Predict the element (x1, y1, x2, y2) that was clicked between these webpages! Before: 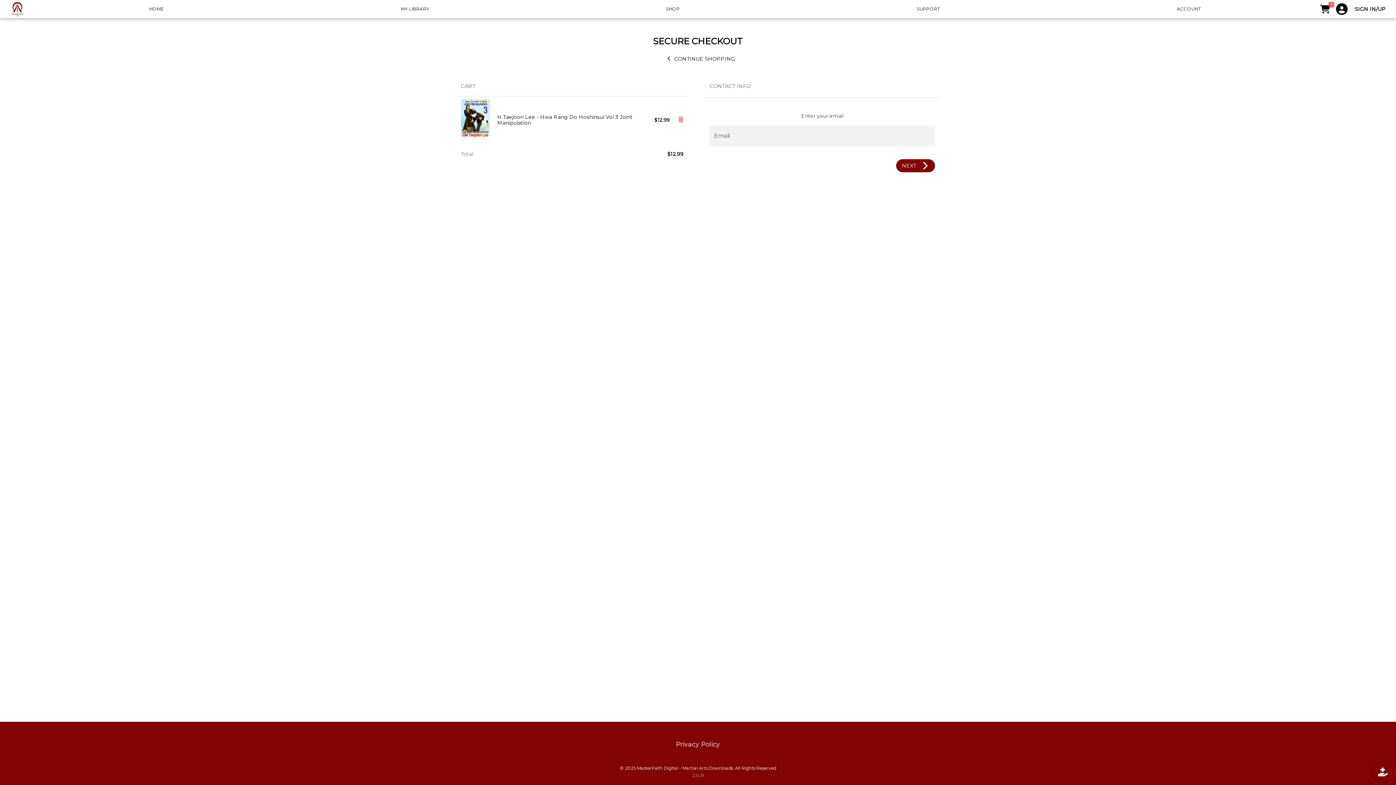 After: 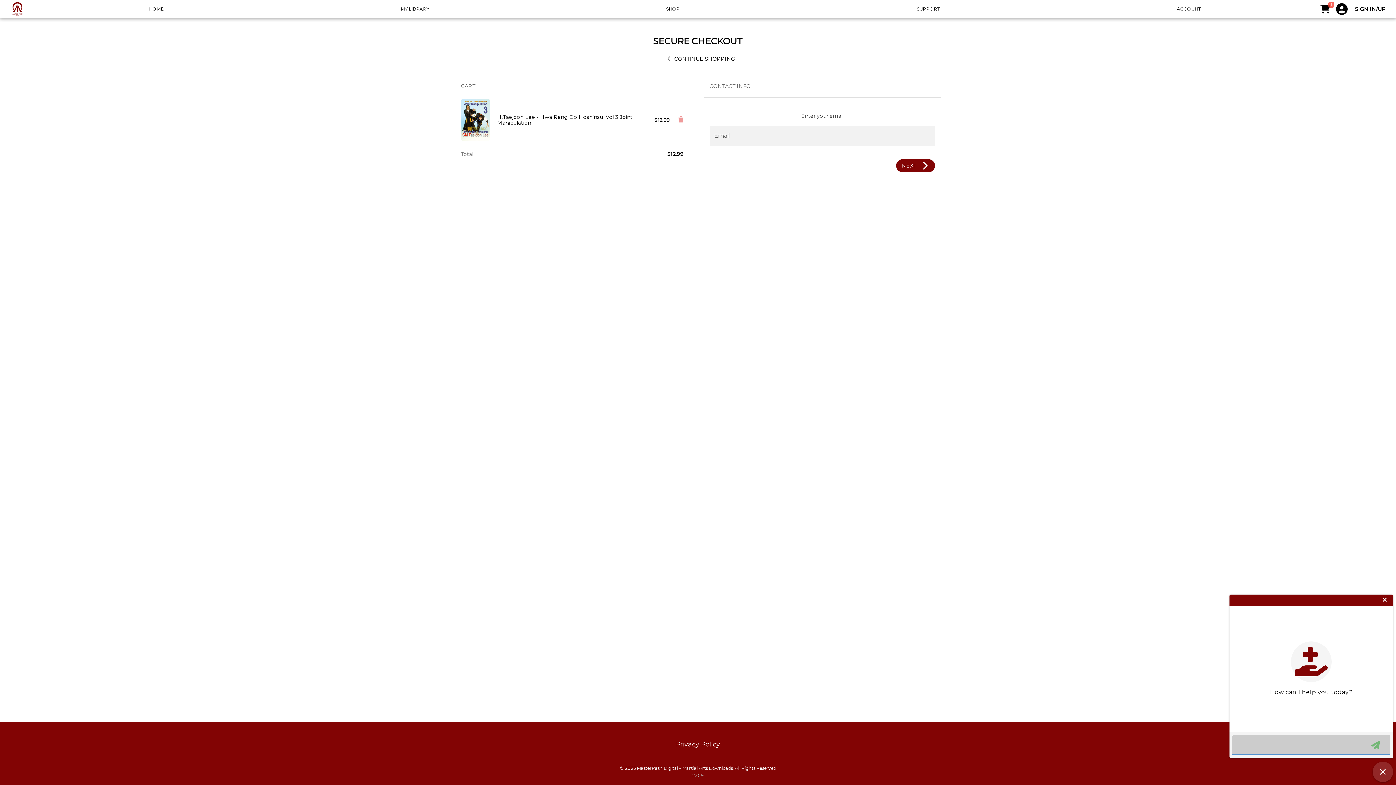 Action: bbox: (1373, 762, 1393, 782)